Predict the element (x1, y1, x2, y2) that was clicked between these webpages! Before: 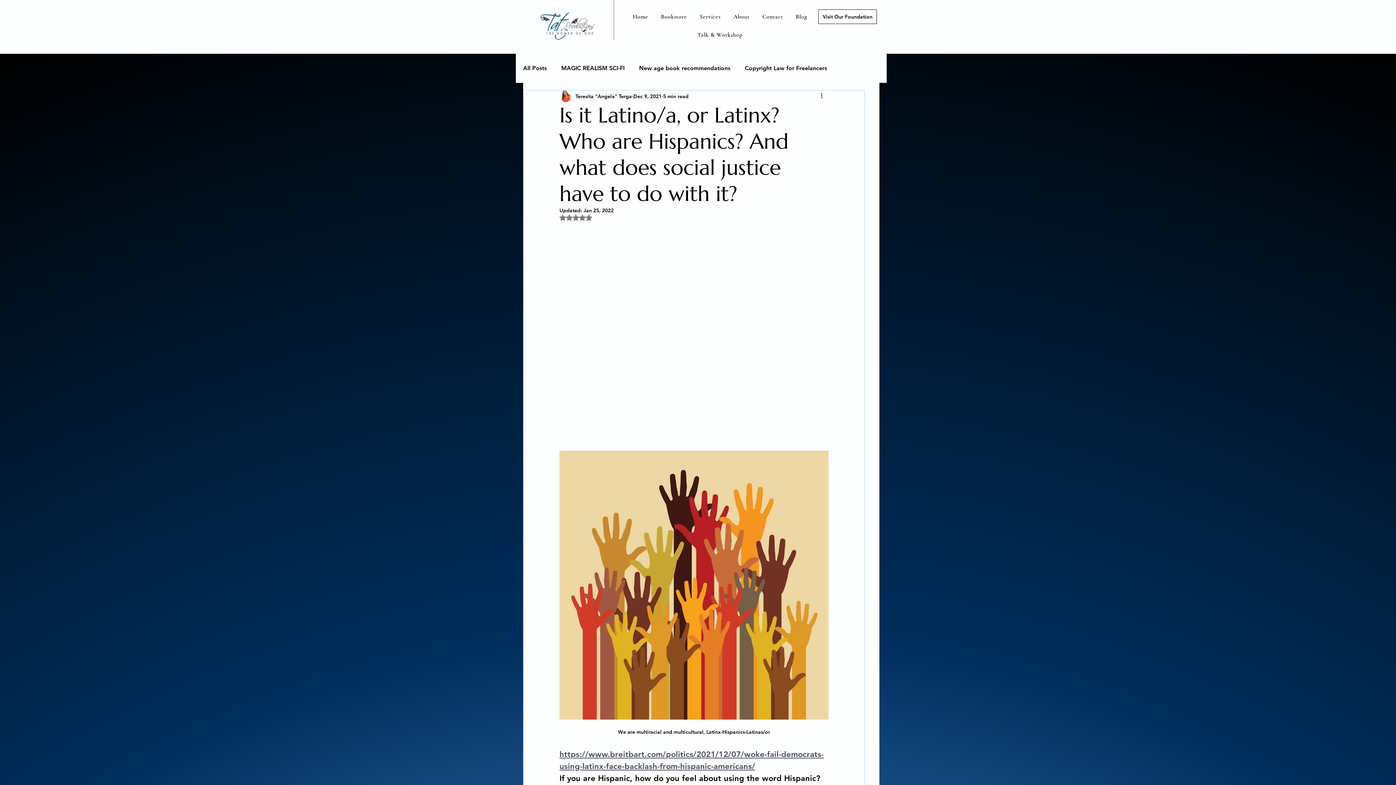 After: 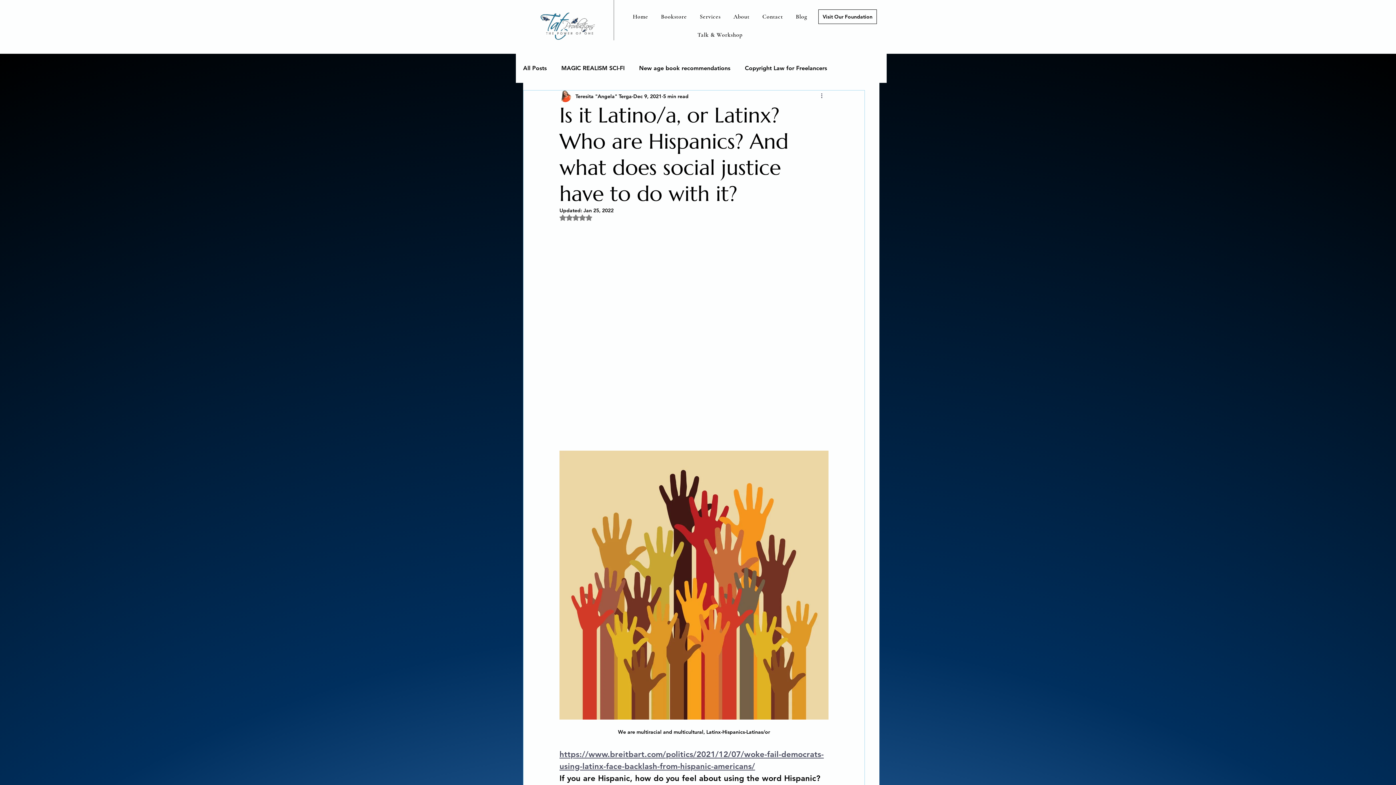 Action: label: More actions bbox: (820, 92, 828, 100)